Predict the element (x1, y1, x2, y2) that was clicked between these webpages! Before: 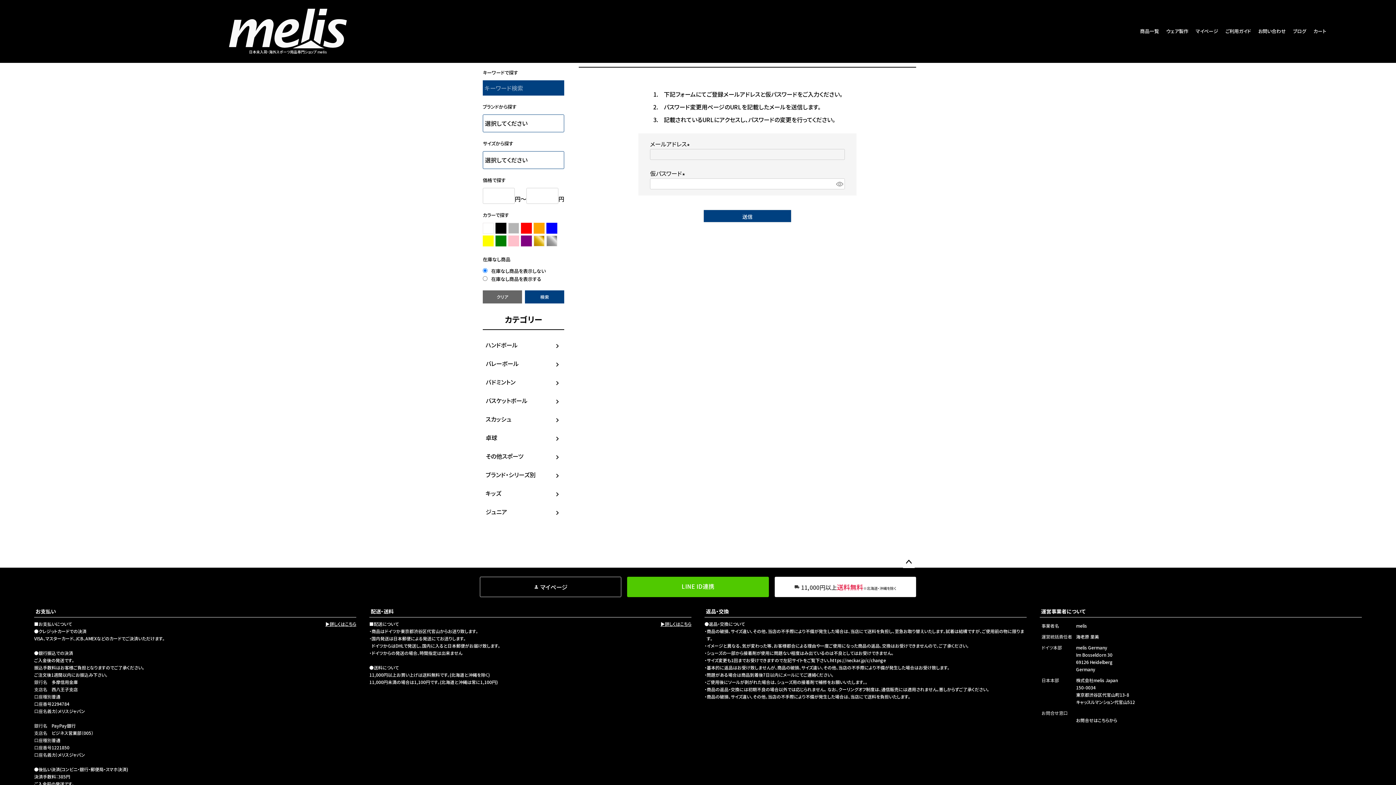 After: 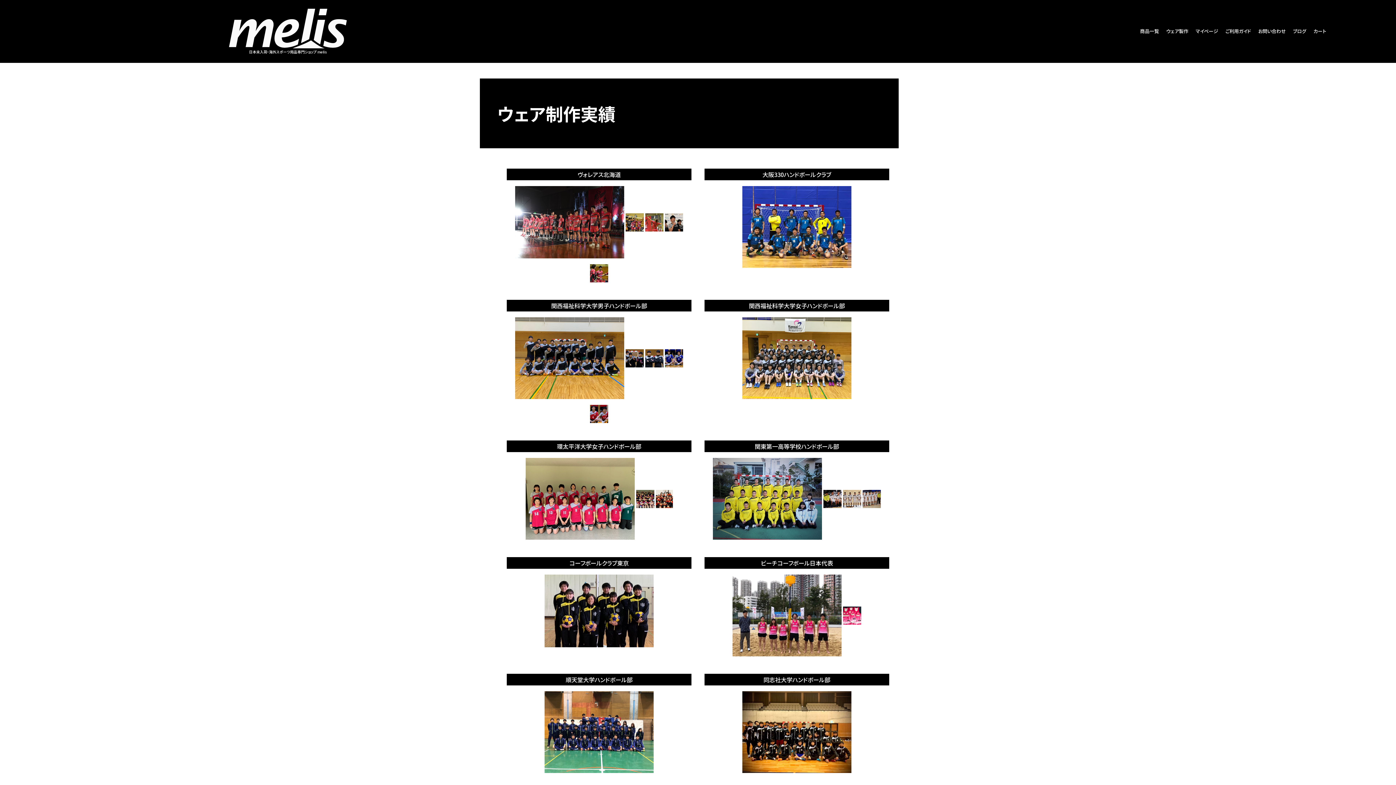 Action: bbox: (1166, 27, 1188, 34) label: ウェア製作